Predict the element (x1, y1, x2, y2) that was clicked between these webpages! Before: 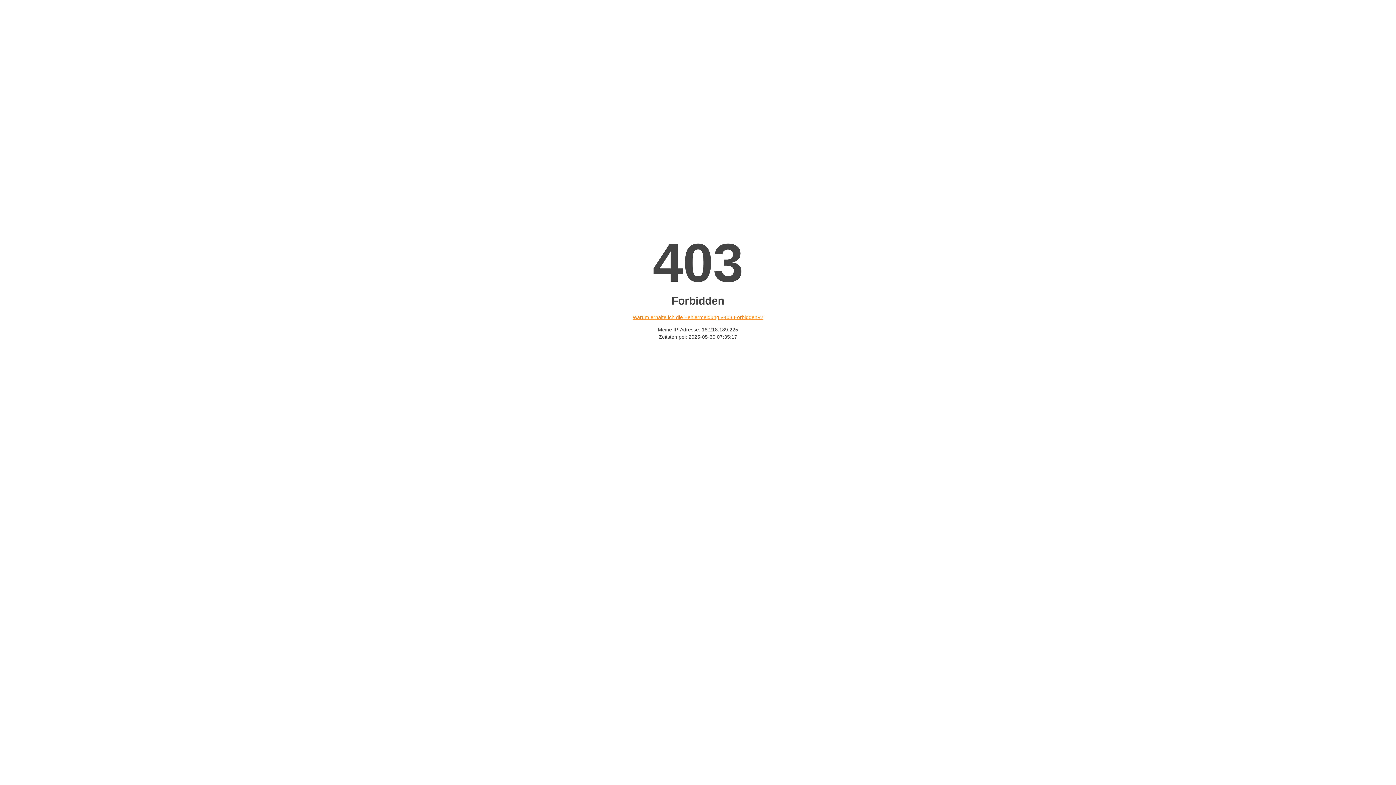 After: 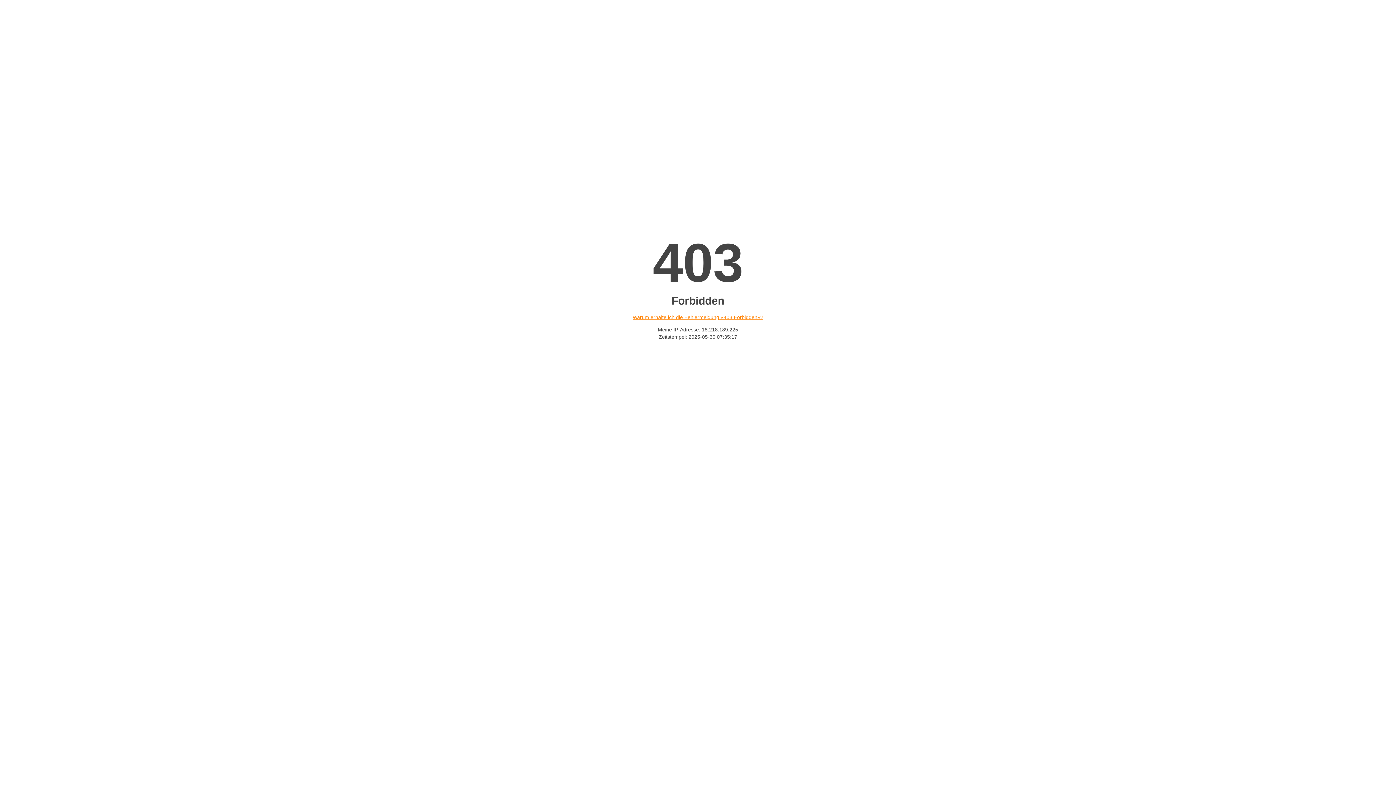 Action: bbox: (632, 314, 763, 320) label: Warum erhalte ich die Fehlermeldung «403 Forbidden»?